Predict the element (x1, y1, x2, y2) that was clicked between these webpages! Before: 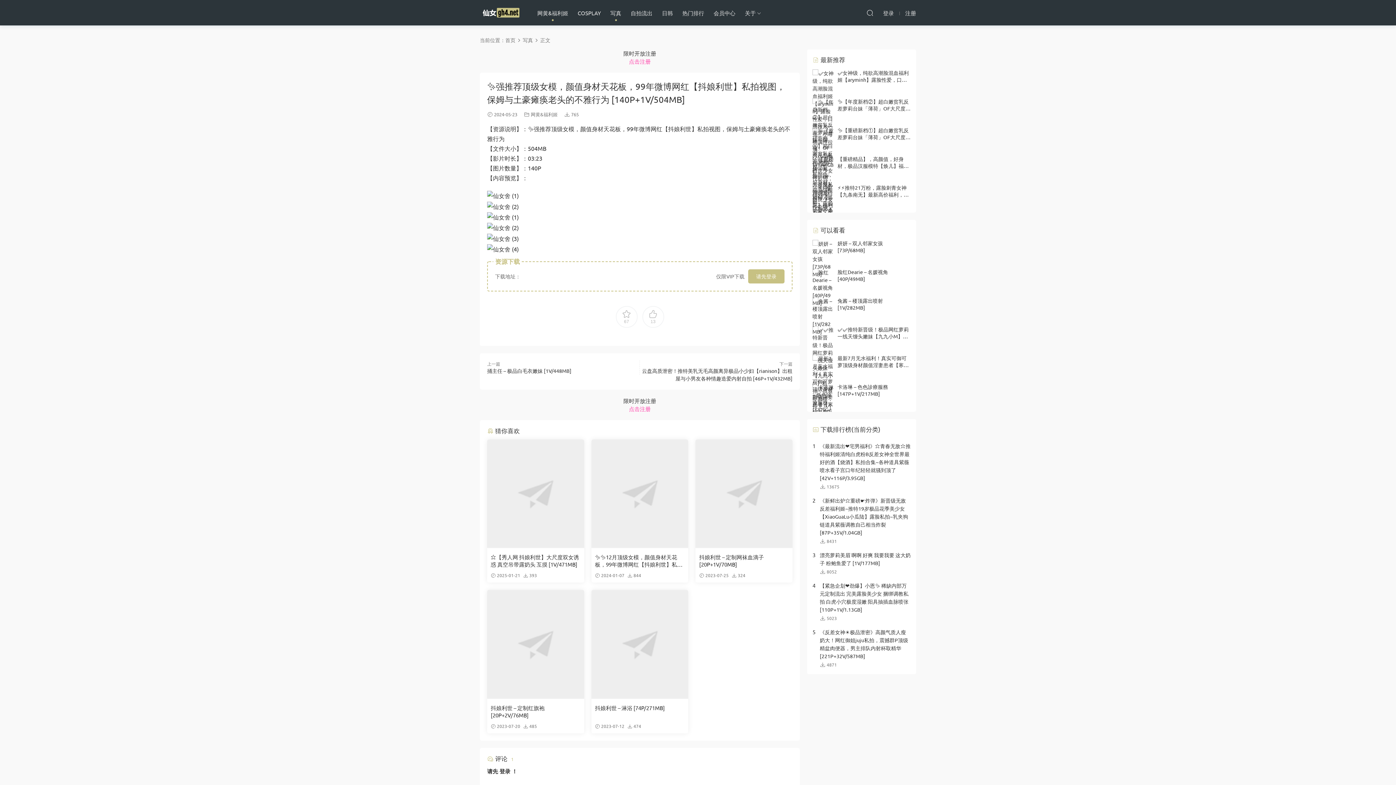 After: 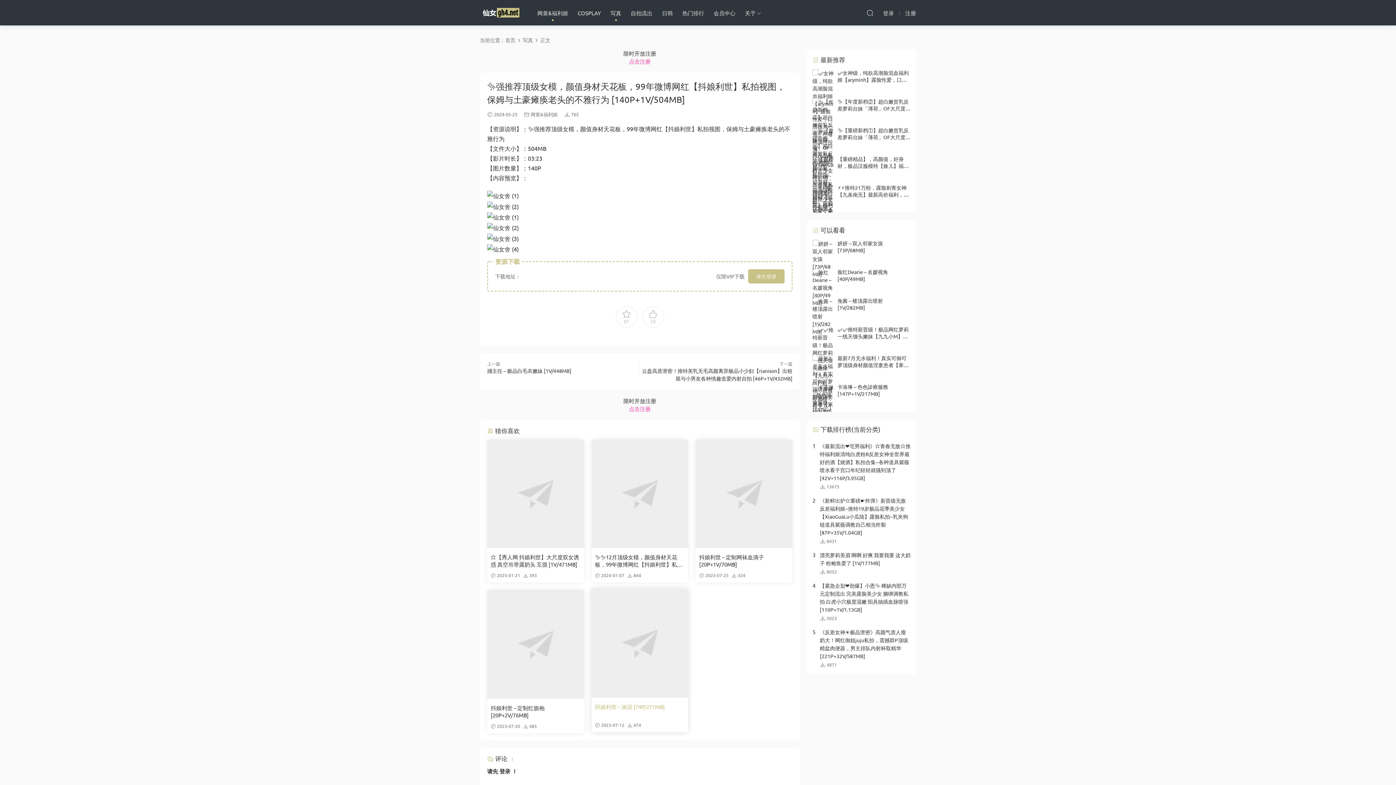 Action: bbox: (595, 704, 684, 719) label: 抖娘利世 – 淋浴 [74P/271MB]